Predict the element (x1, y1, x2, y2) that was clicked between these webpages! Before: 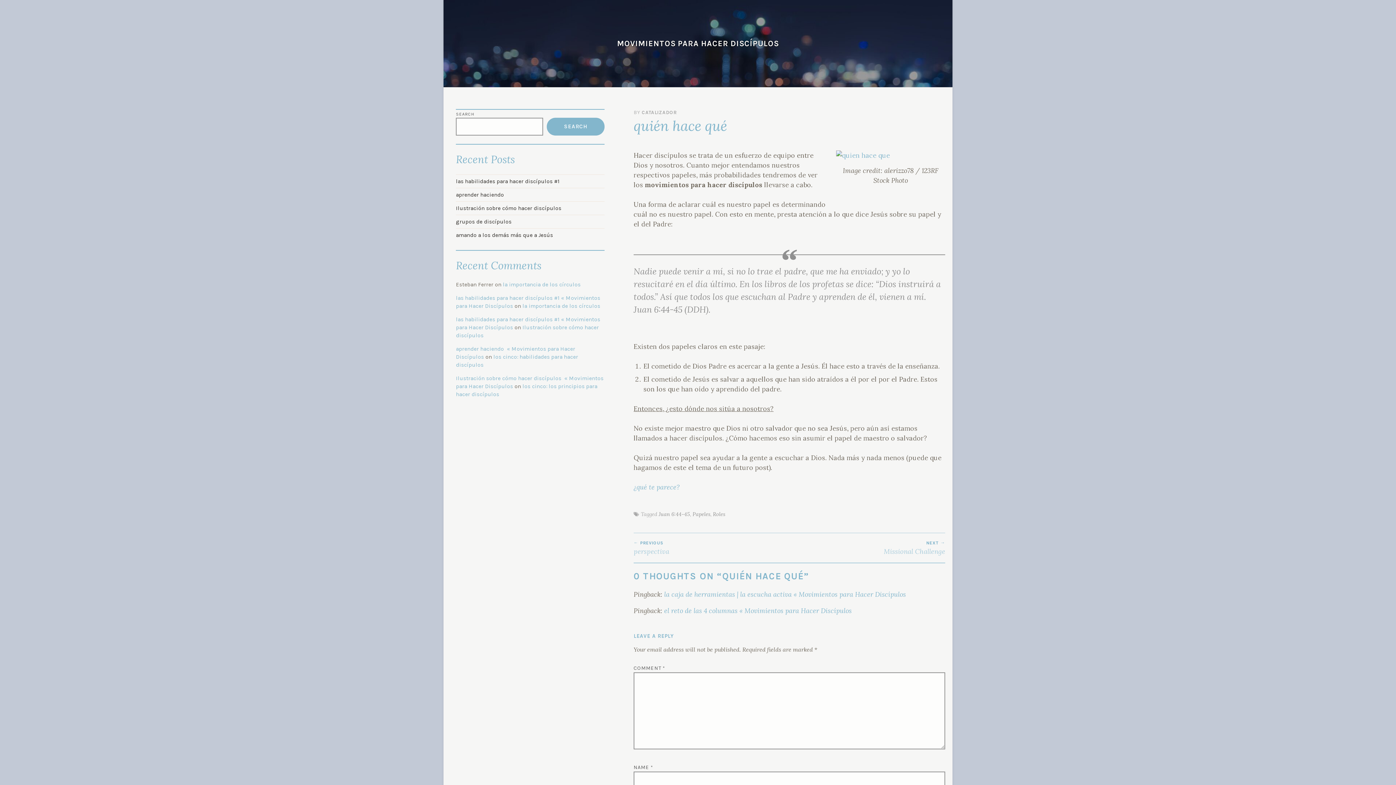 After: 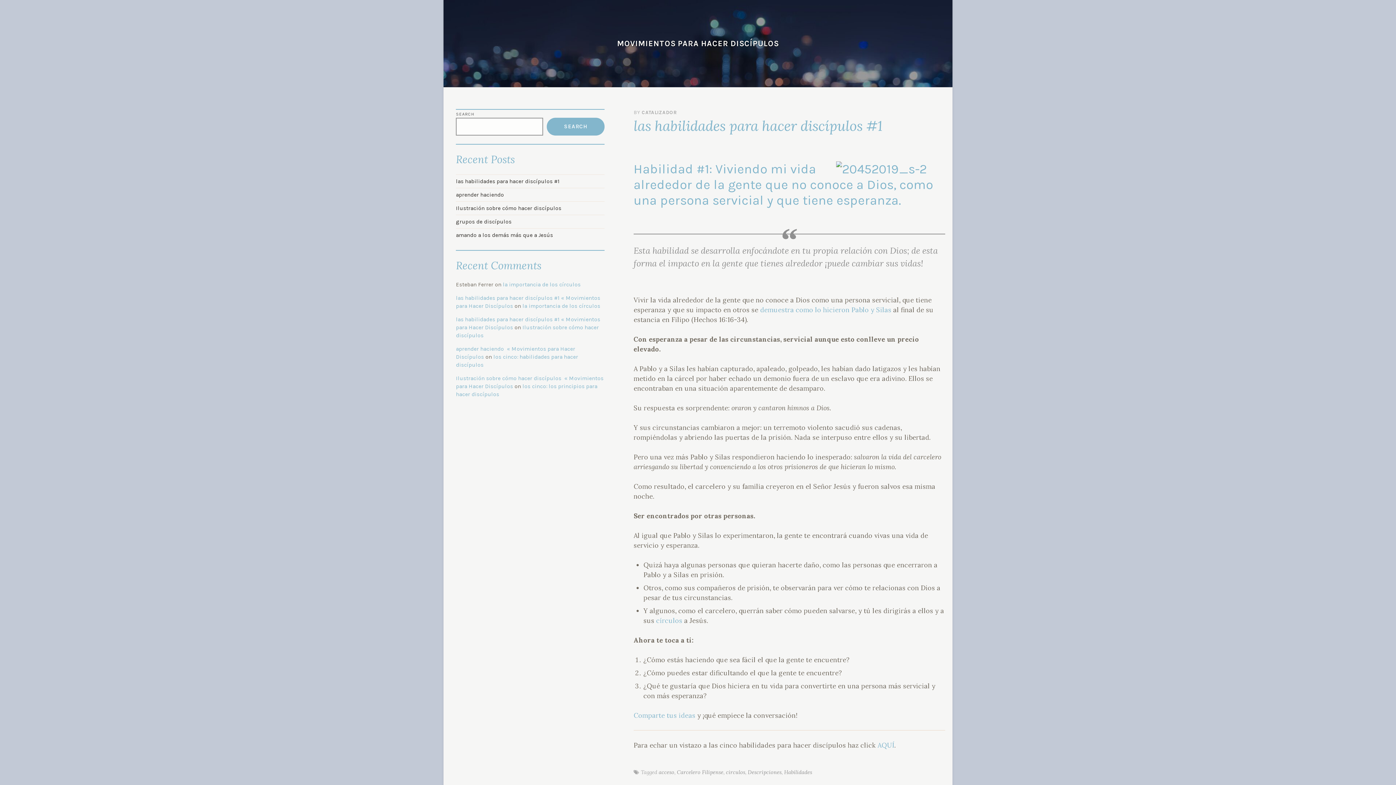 Action: bbox: (456, 174, 604, 187) label: las habilidades para hacer discípulos #1